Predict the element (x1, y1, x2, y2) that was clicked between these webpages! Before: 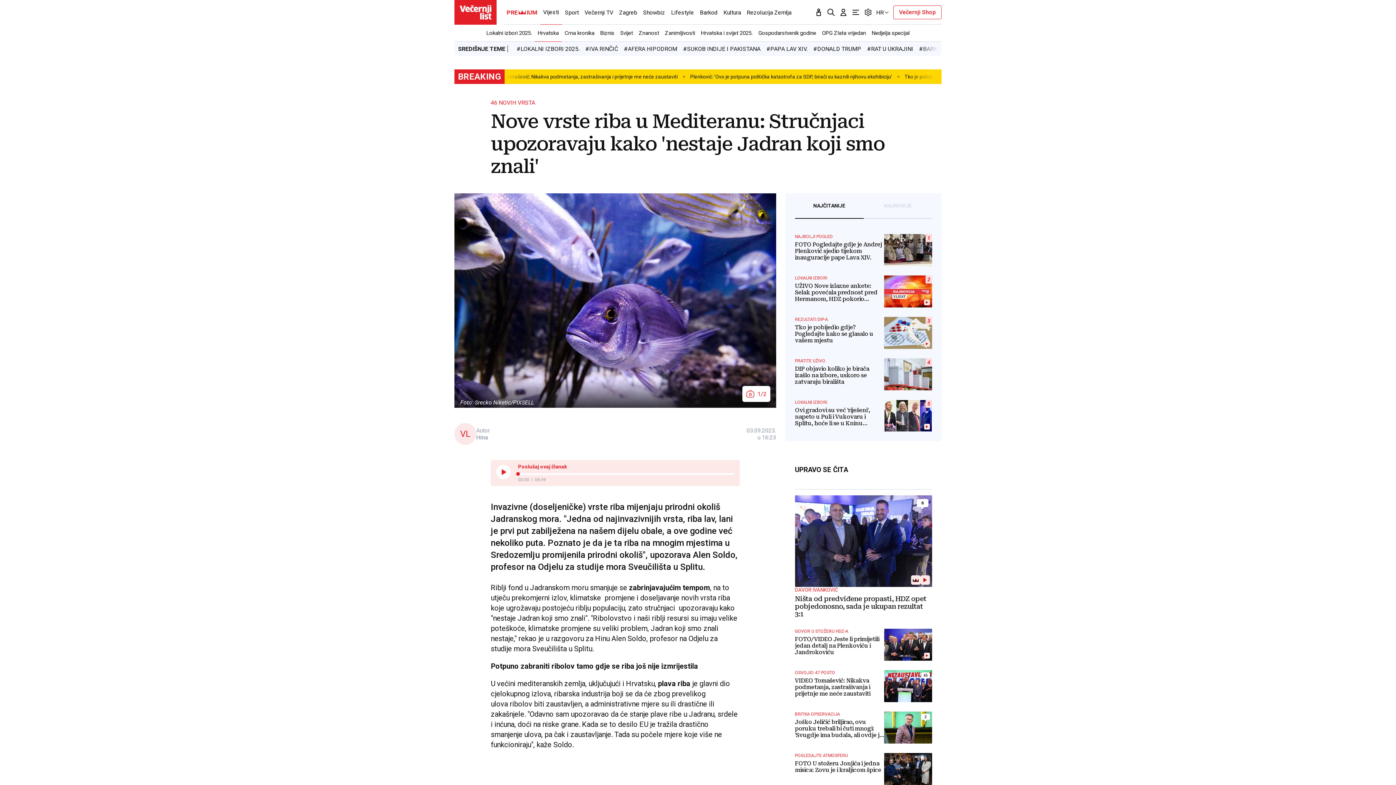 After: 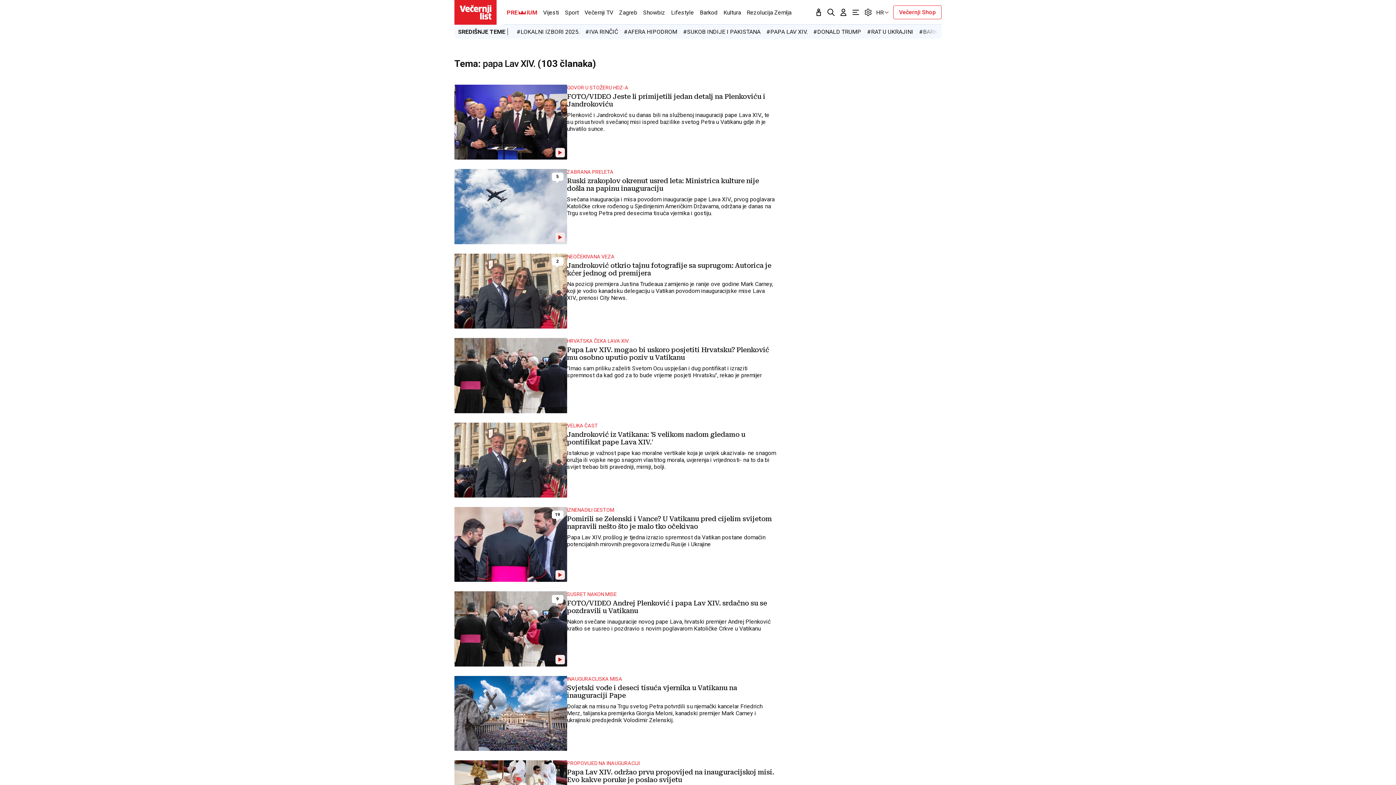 Action: label: #PAPA LAV XIV. bbox: (766, 45, 807, 52)